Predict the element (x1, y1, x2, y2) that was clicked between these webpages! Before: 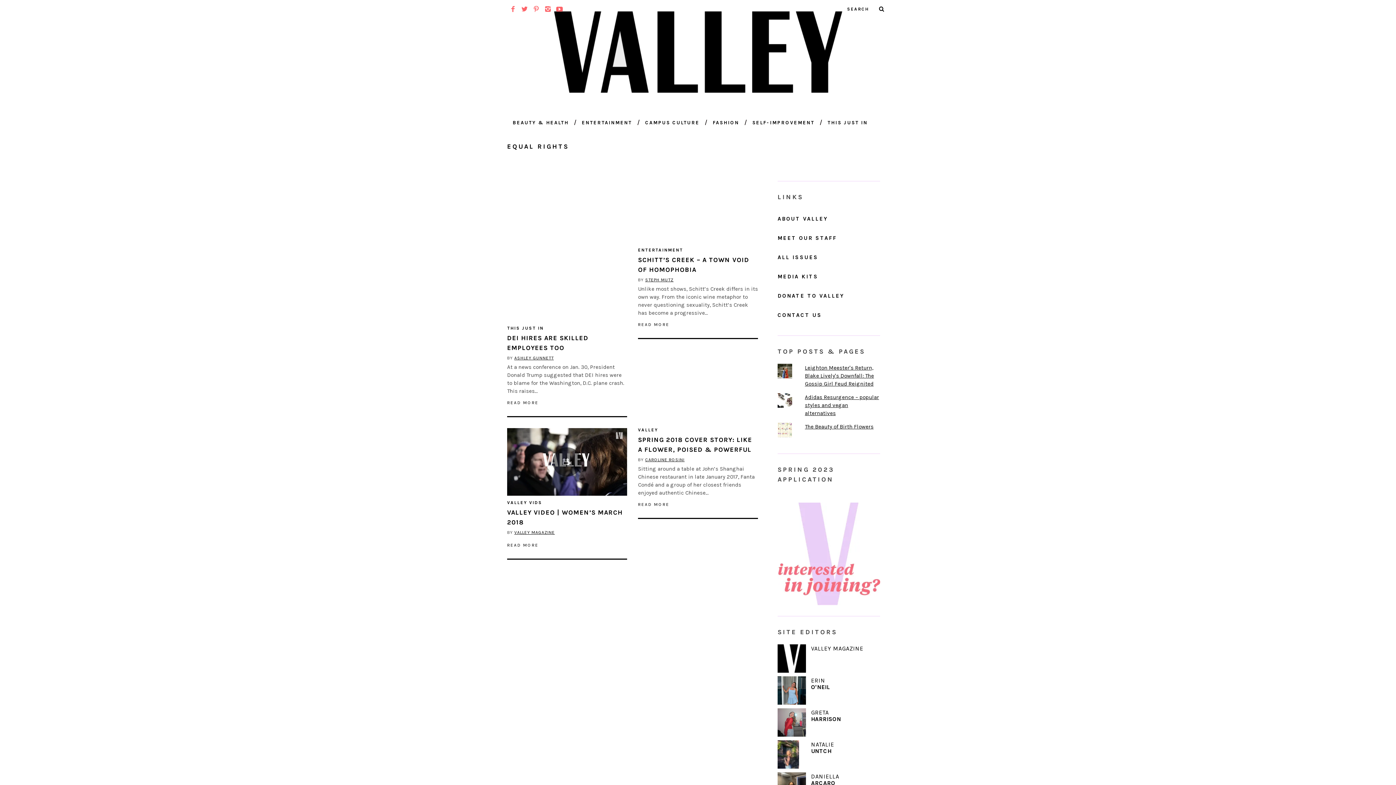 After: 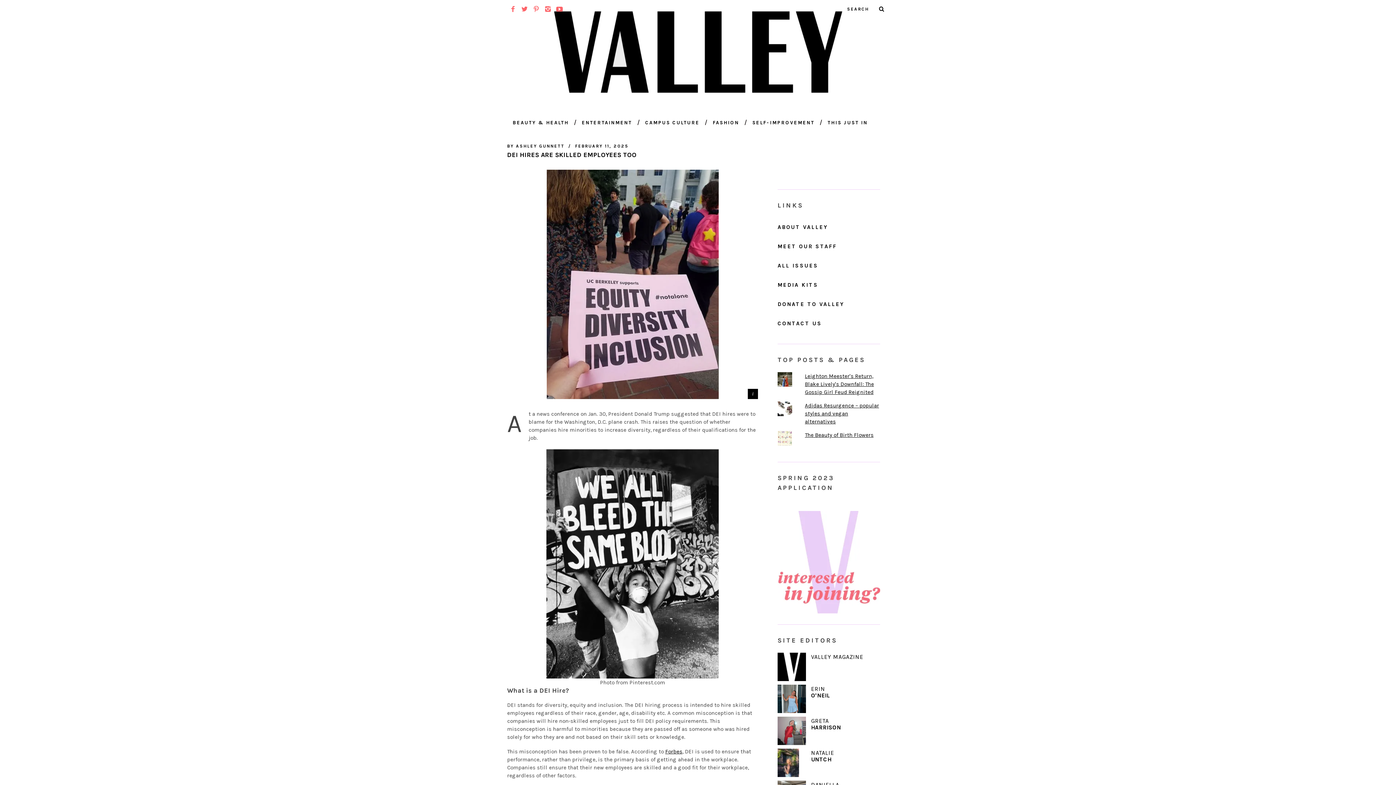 Action: bbox: (507, 161, 627, 321)